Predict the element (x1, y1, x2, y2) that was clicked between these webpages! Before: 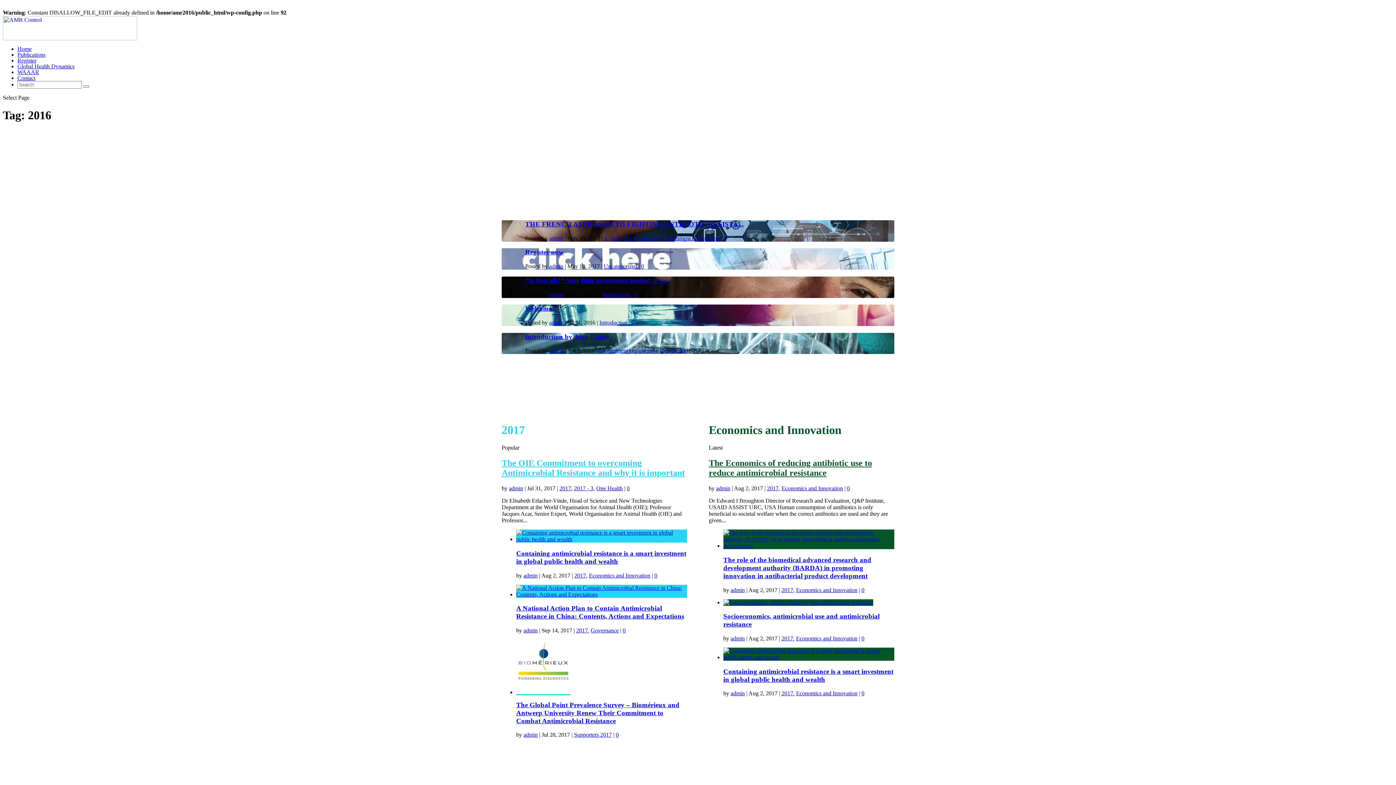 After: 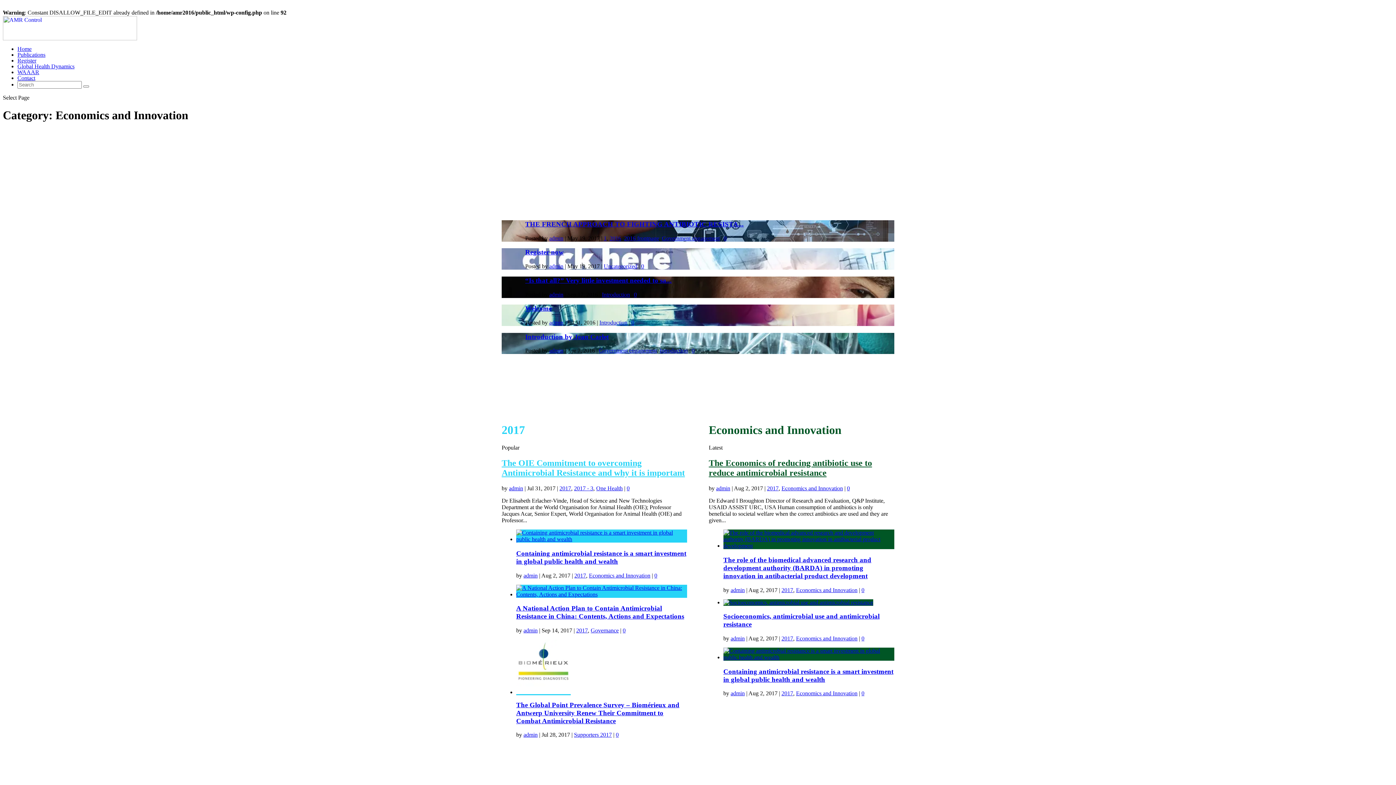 Action: bbox: (796, 635, 857, 641) label: Economics and Innovation